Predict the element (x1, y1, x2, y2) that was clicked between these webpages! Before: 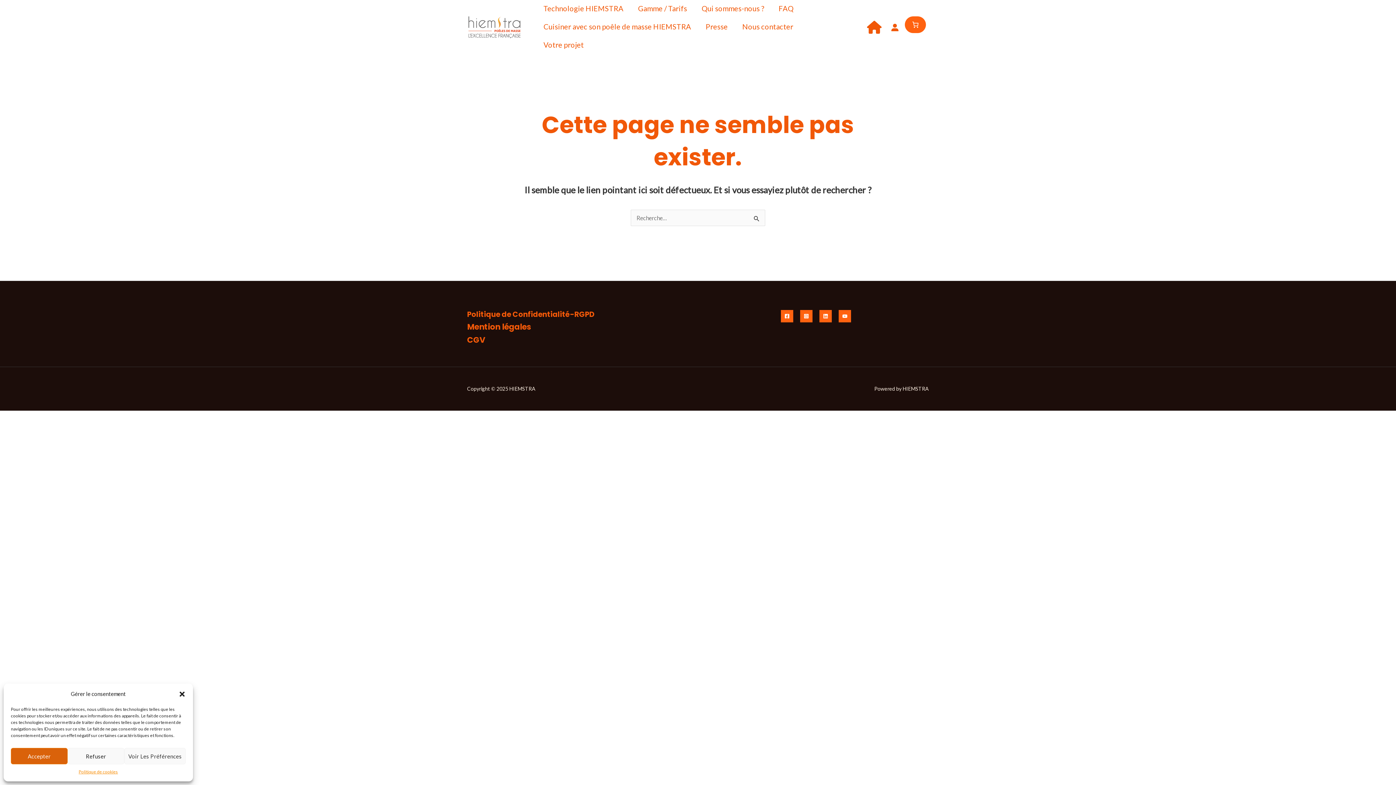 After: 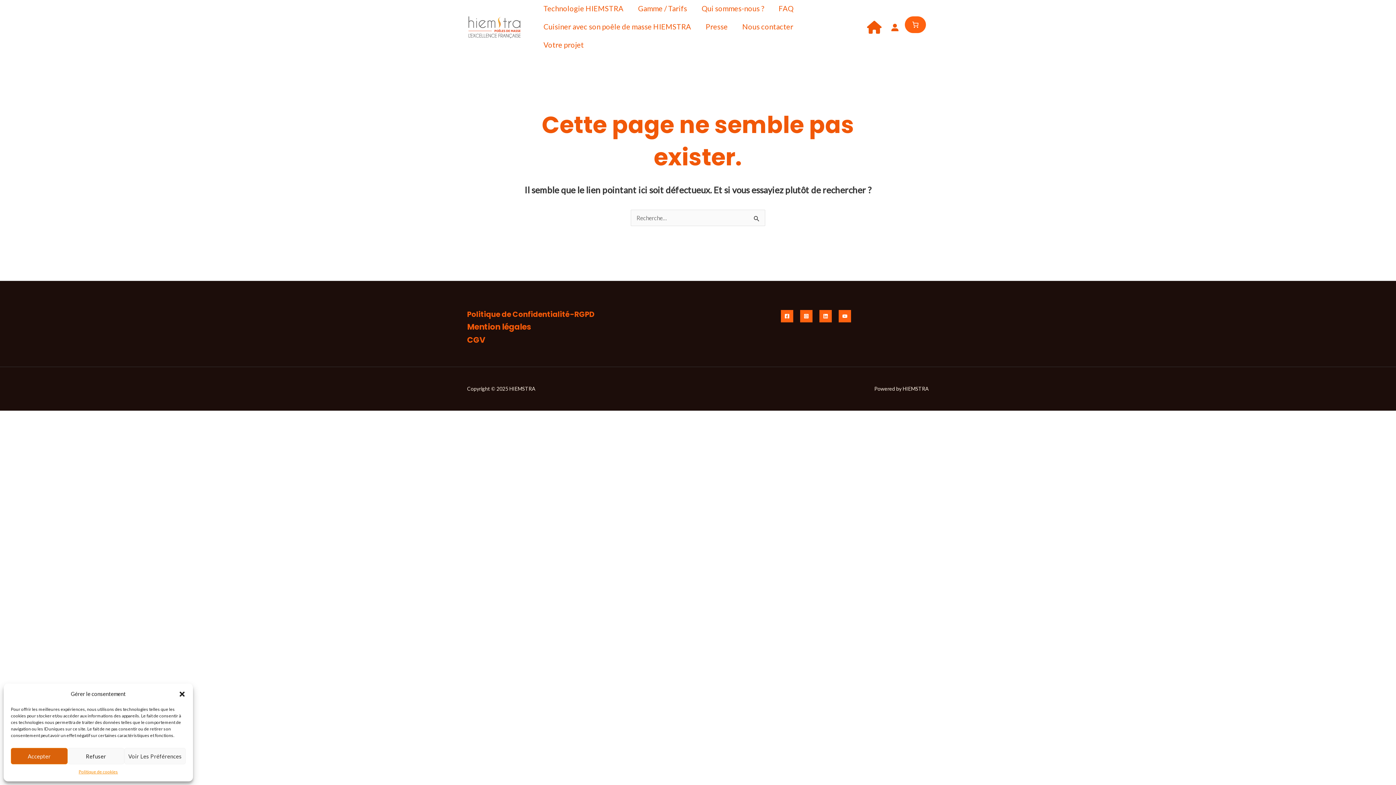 Action: label: Facebook bbox: (781, 310, 793, 322)